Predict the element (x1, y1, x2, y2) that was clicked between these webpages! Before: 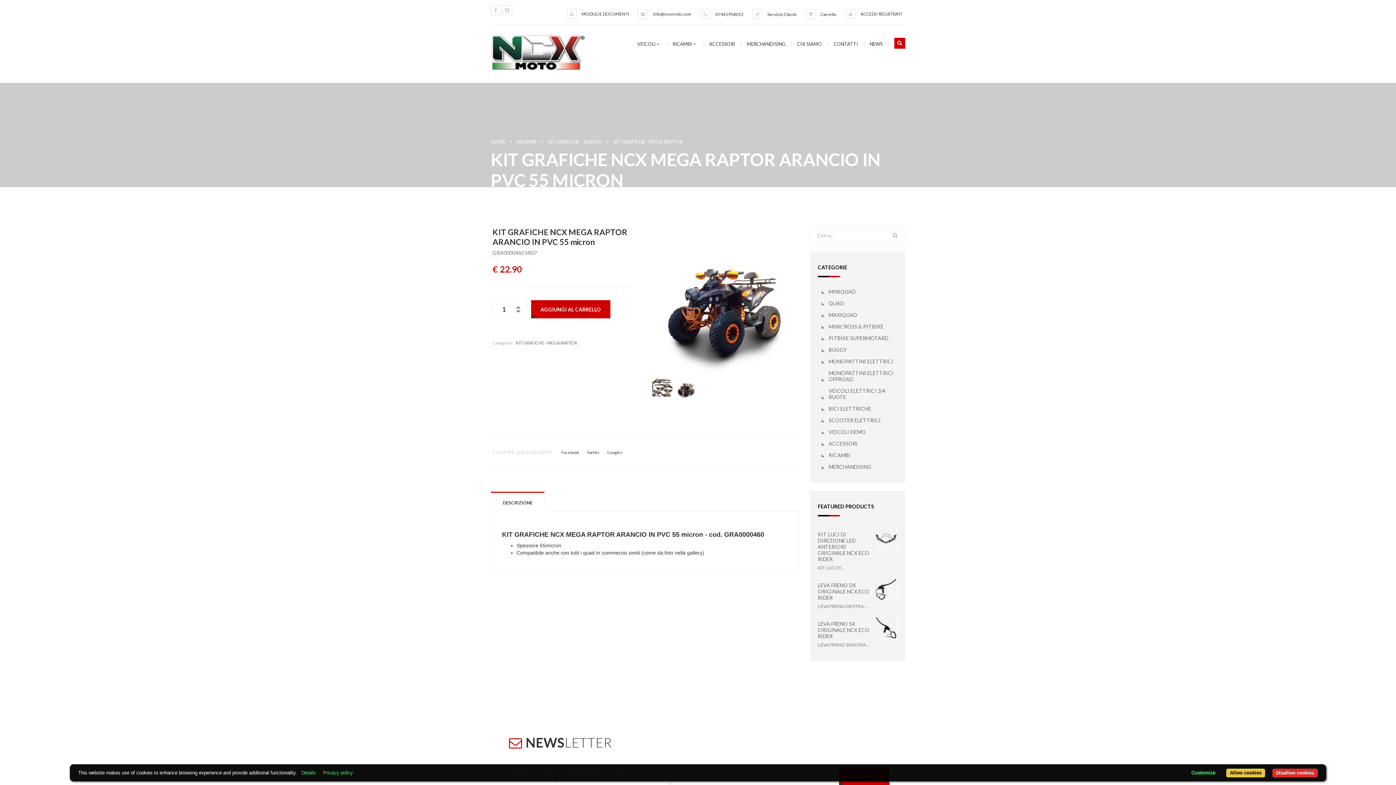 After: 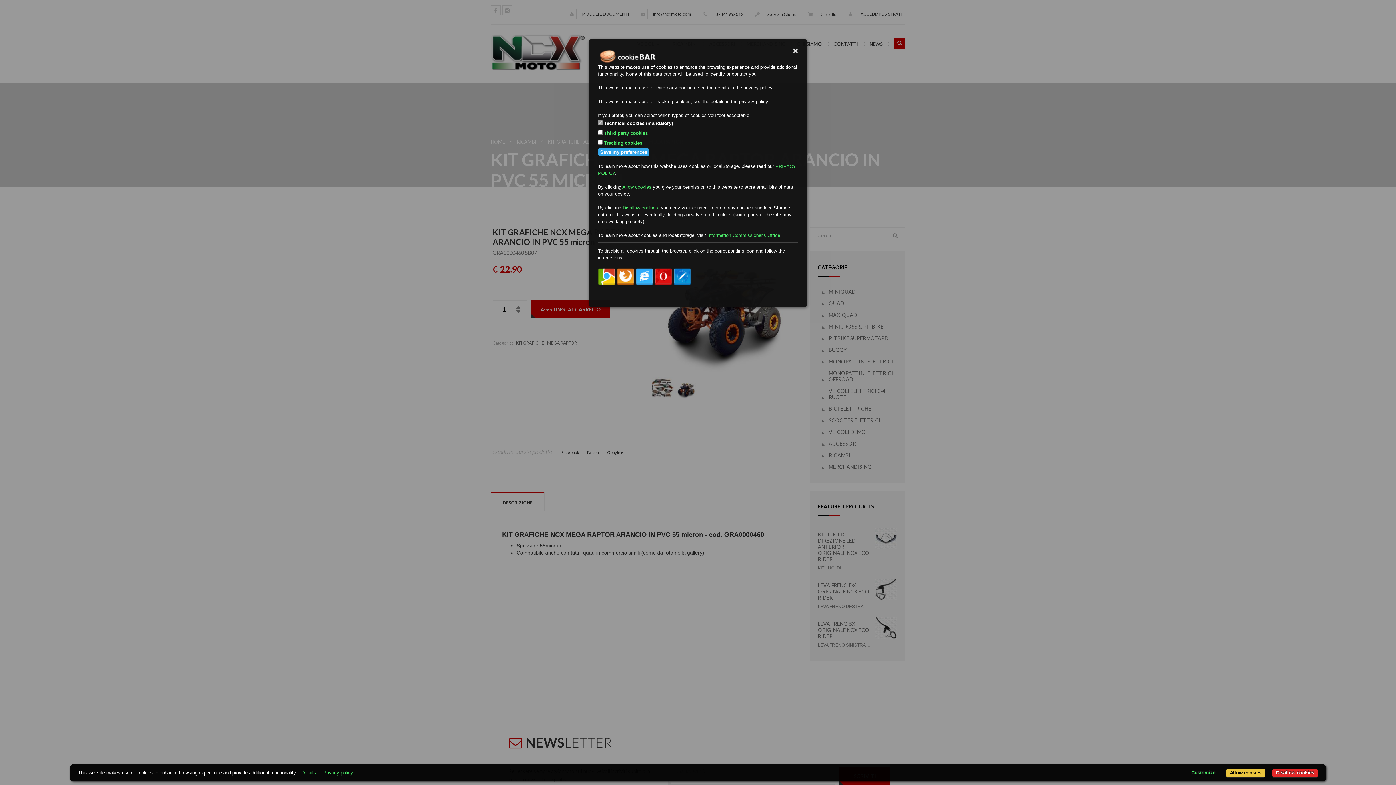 Action: label: Details bbox: (298, 770, 318, 776)